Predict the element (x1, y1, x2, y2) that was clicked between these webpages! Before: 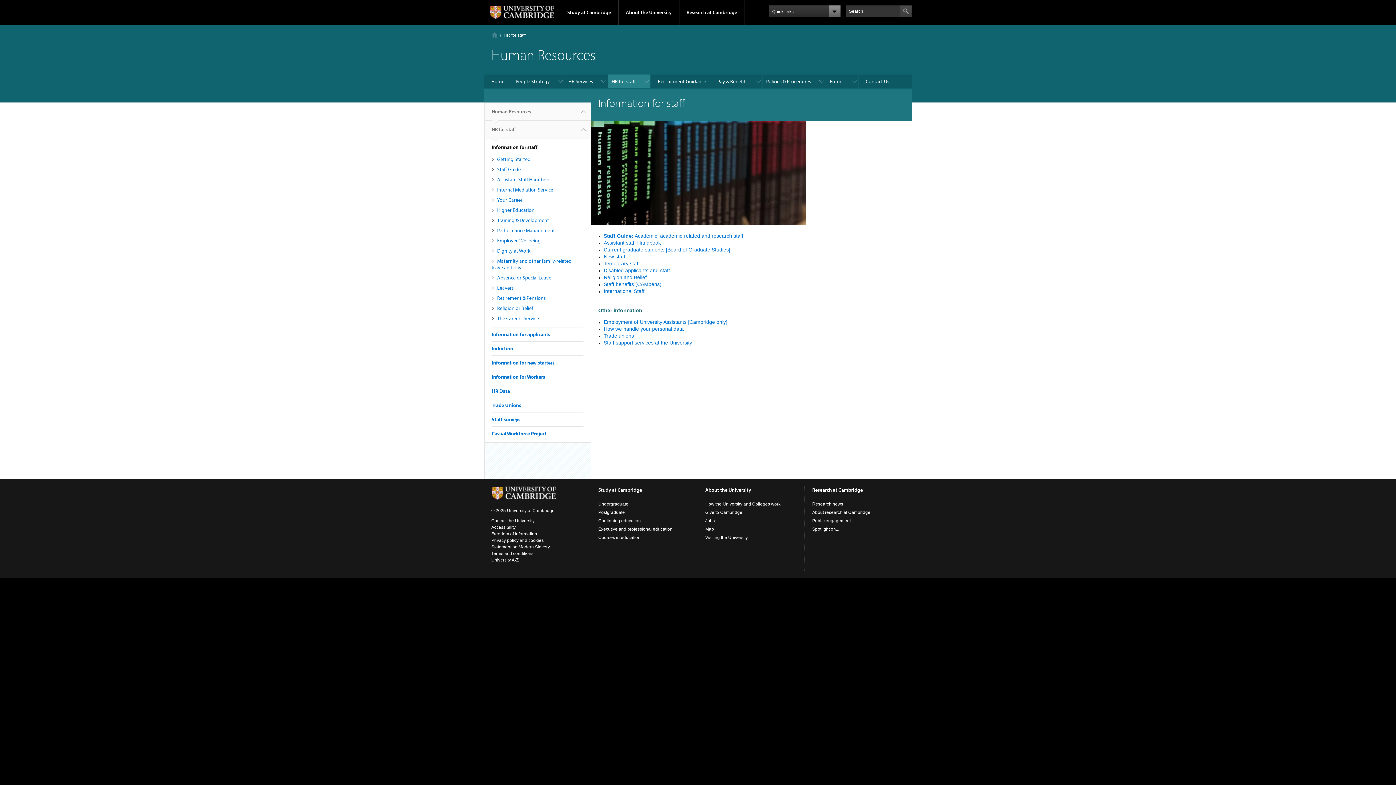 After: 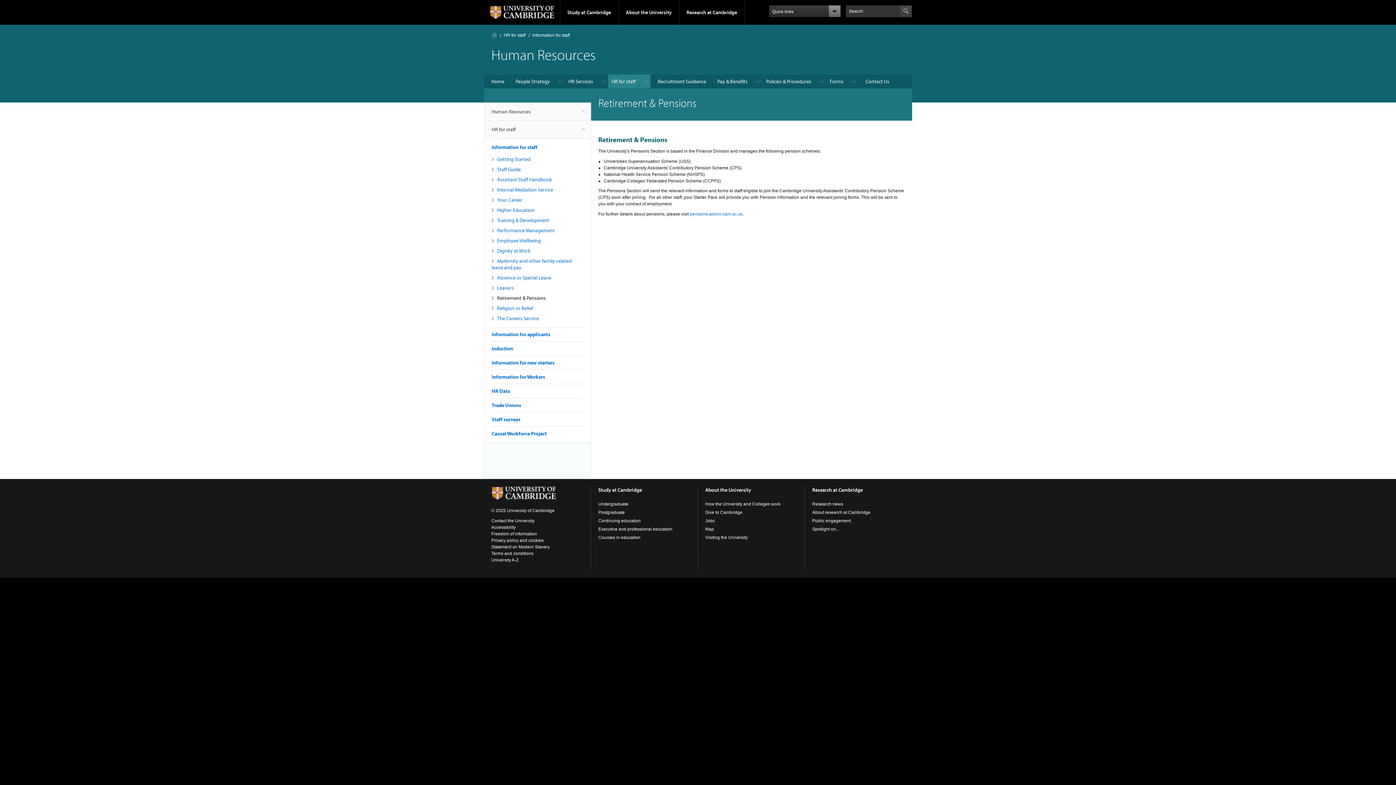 Action: label: Retirement & Pensions bbox: (491, 294, 546, 301)